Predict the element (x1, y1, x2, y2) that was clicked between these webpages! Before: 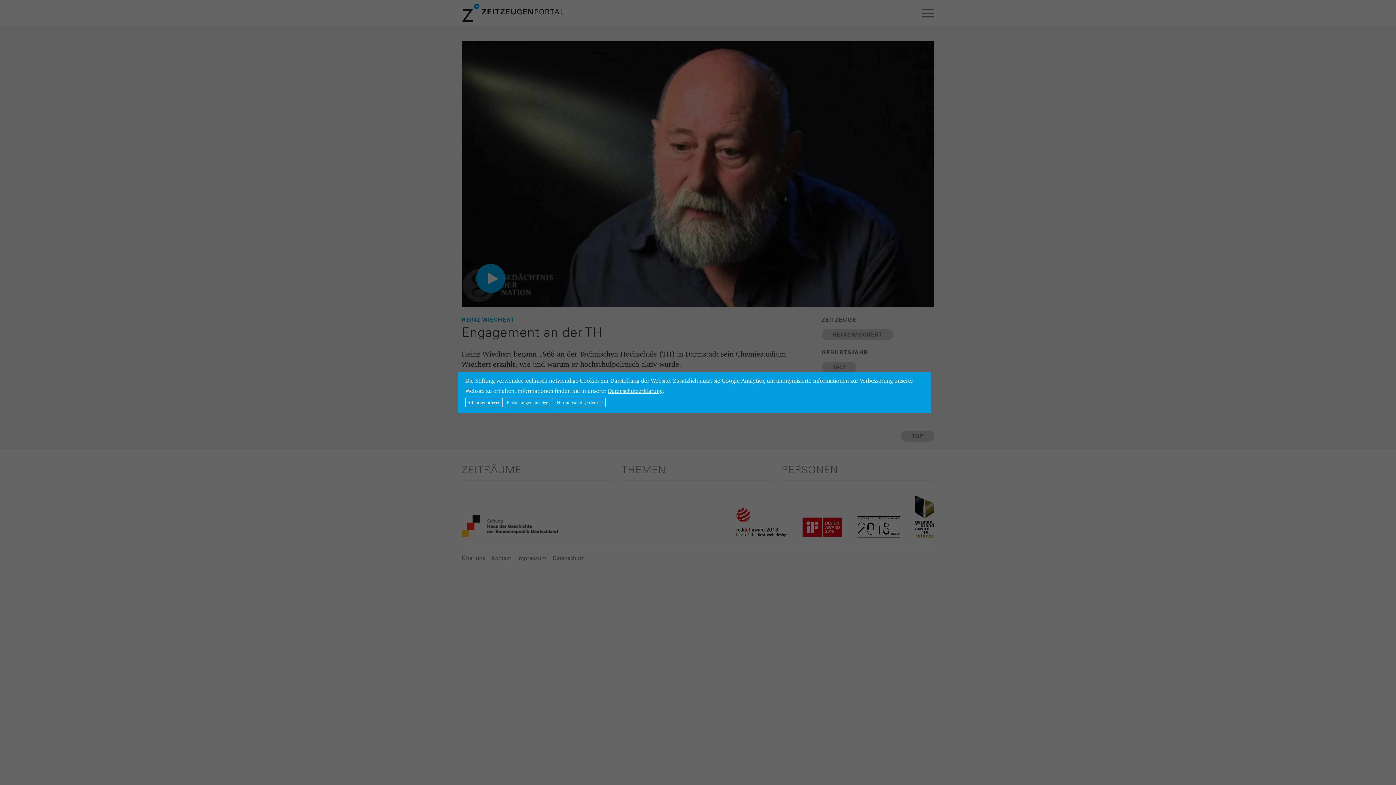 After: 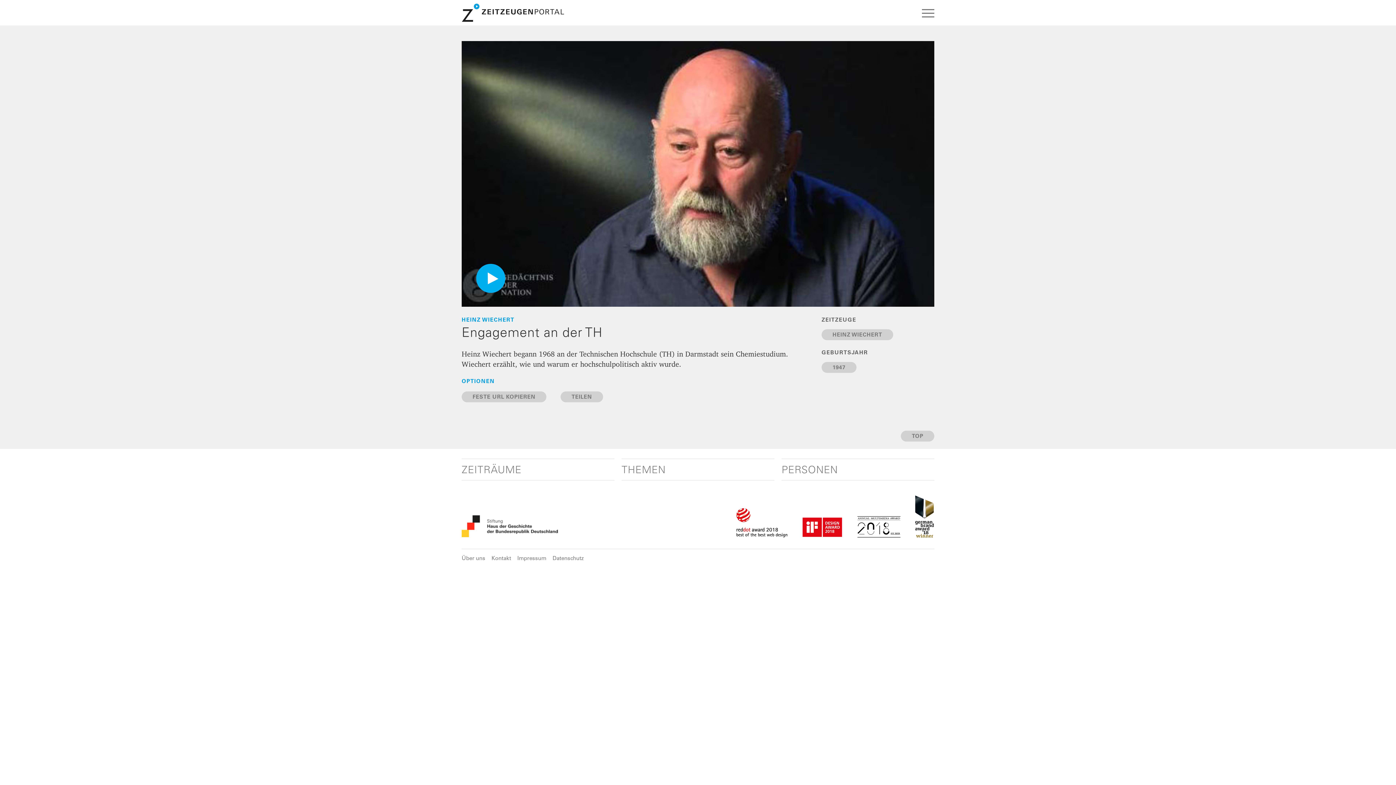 Action: bbox: (465, 398, 502, 407) label: Alle akzeptieren